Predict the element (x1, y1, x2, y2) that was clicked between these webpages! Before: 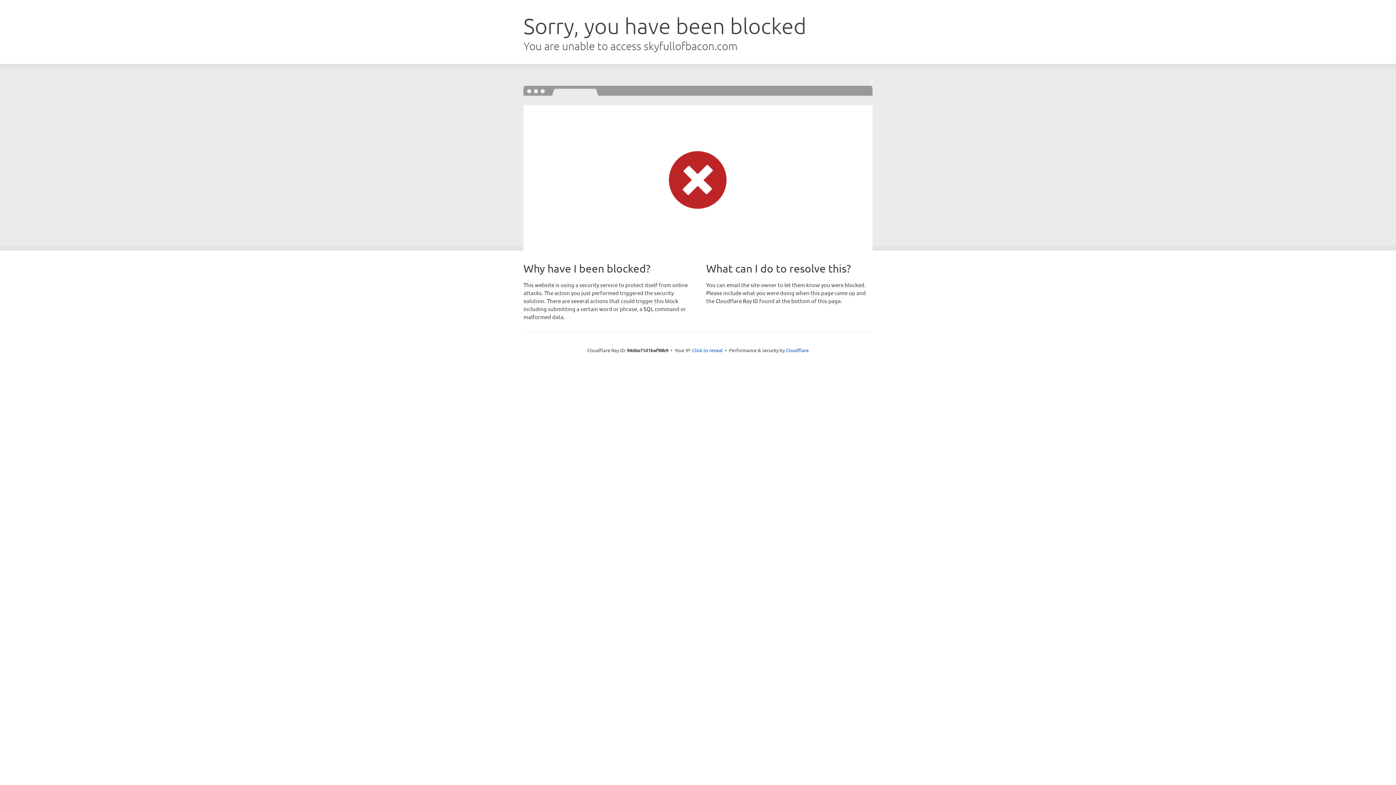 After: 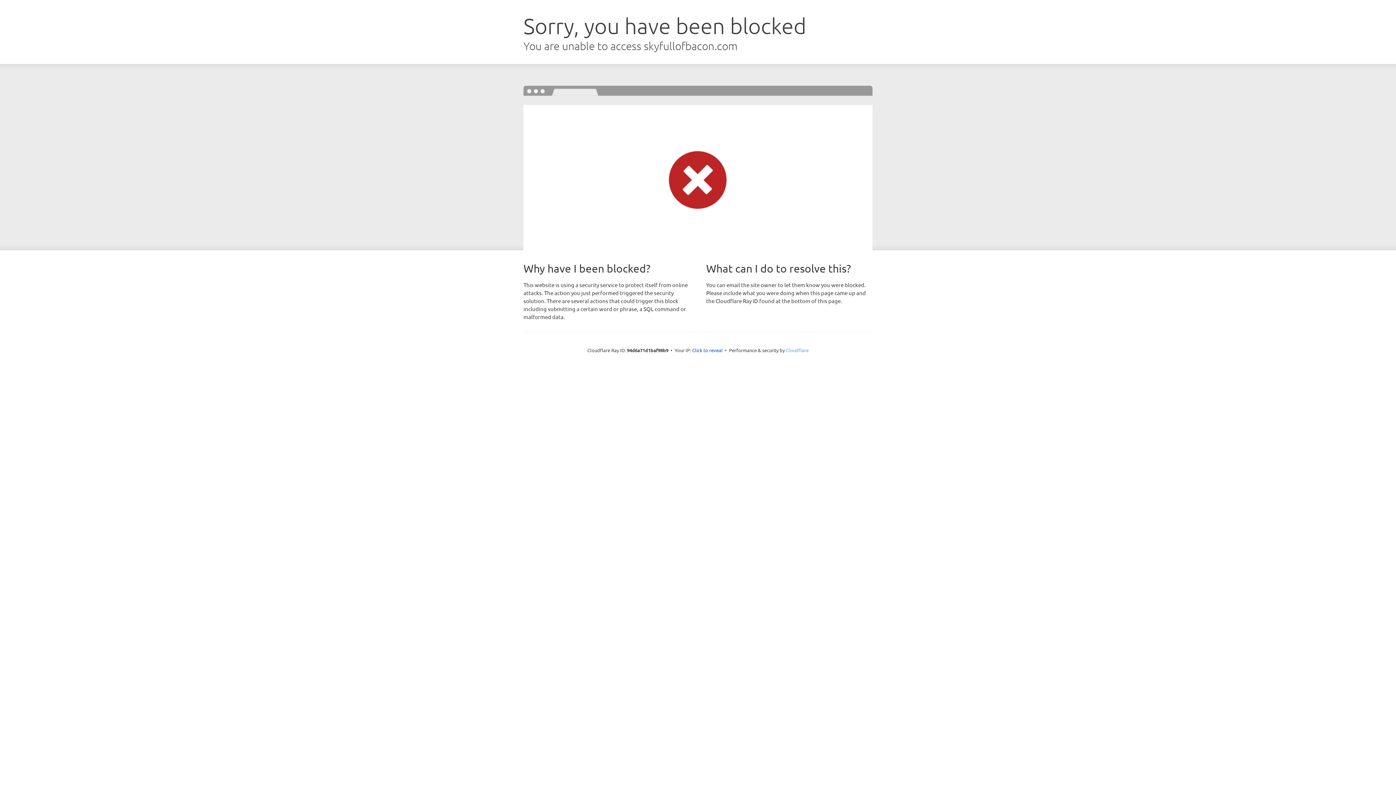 Action: label: Cloudflare bbox: (786, 347, 808, 353)